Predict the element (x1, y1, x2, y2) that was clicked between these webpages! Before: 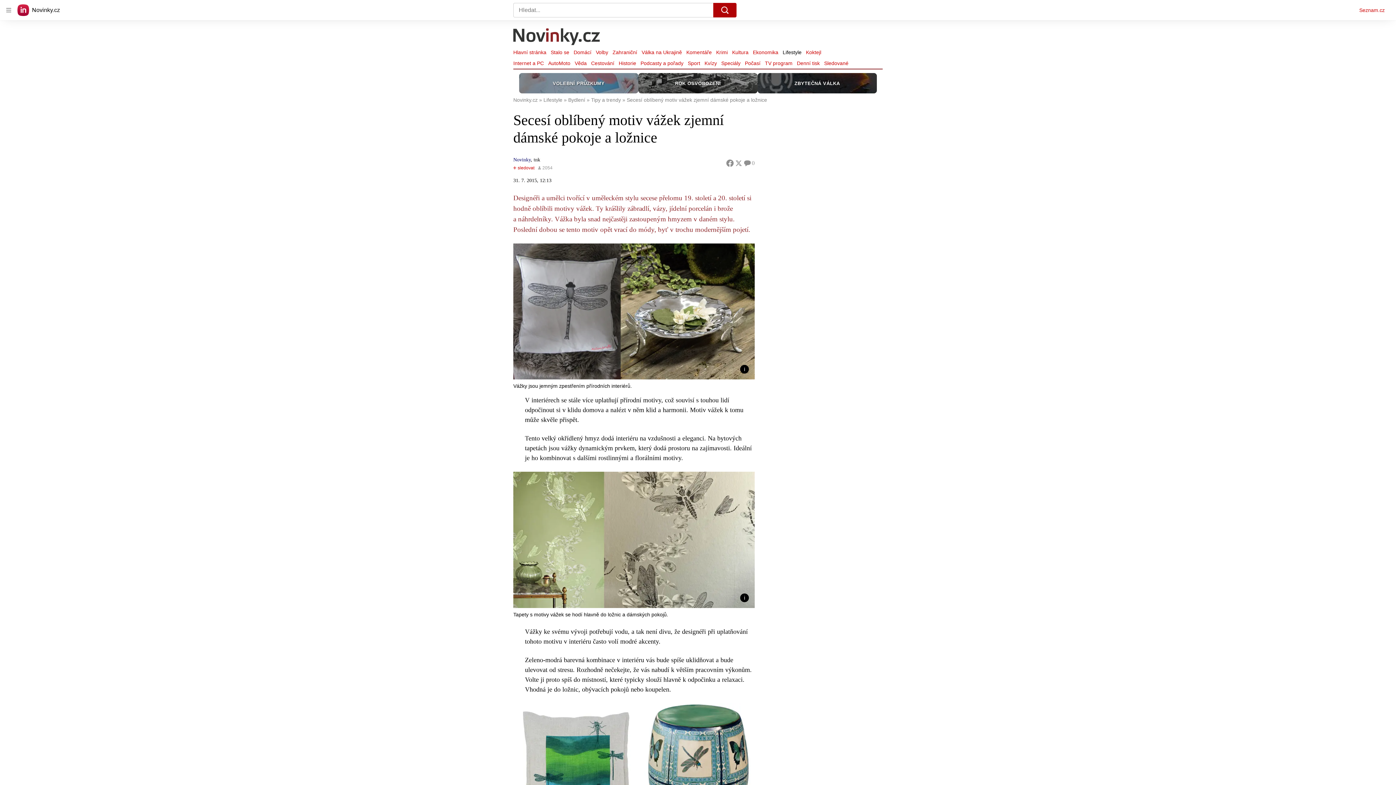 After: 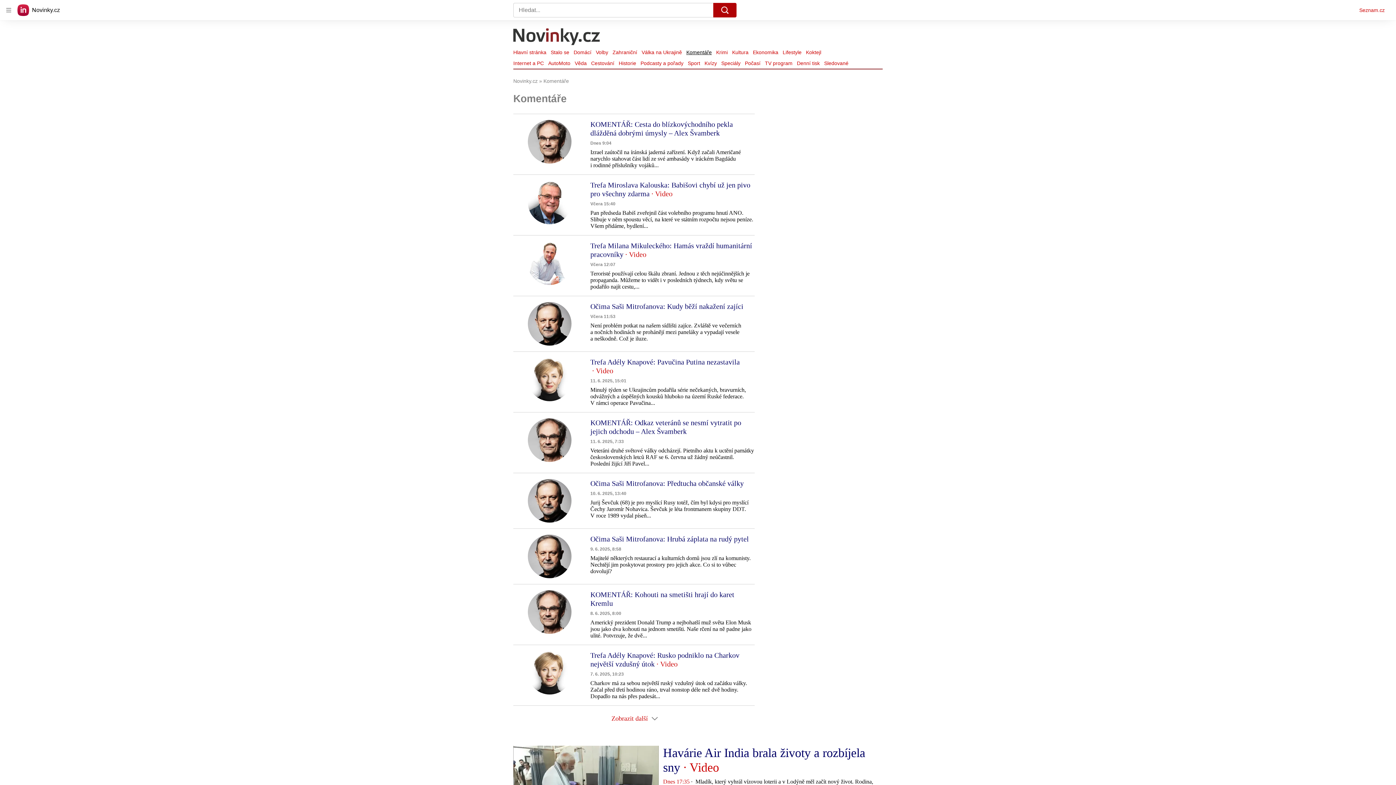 Action: label: Komentáře bbox: (684, 47, 714, 57)